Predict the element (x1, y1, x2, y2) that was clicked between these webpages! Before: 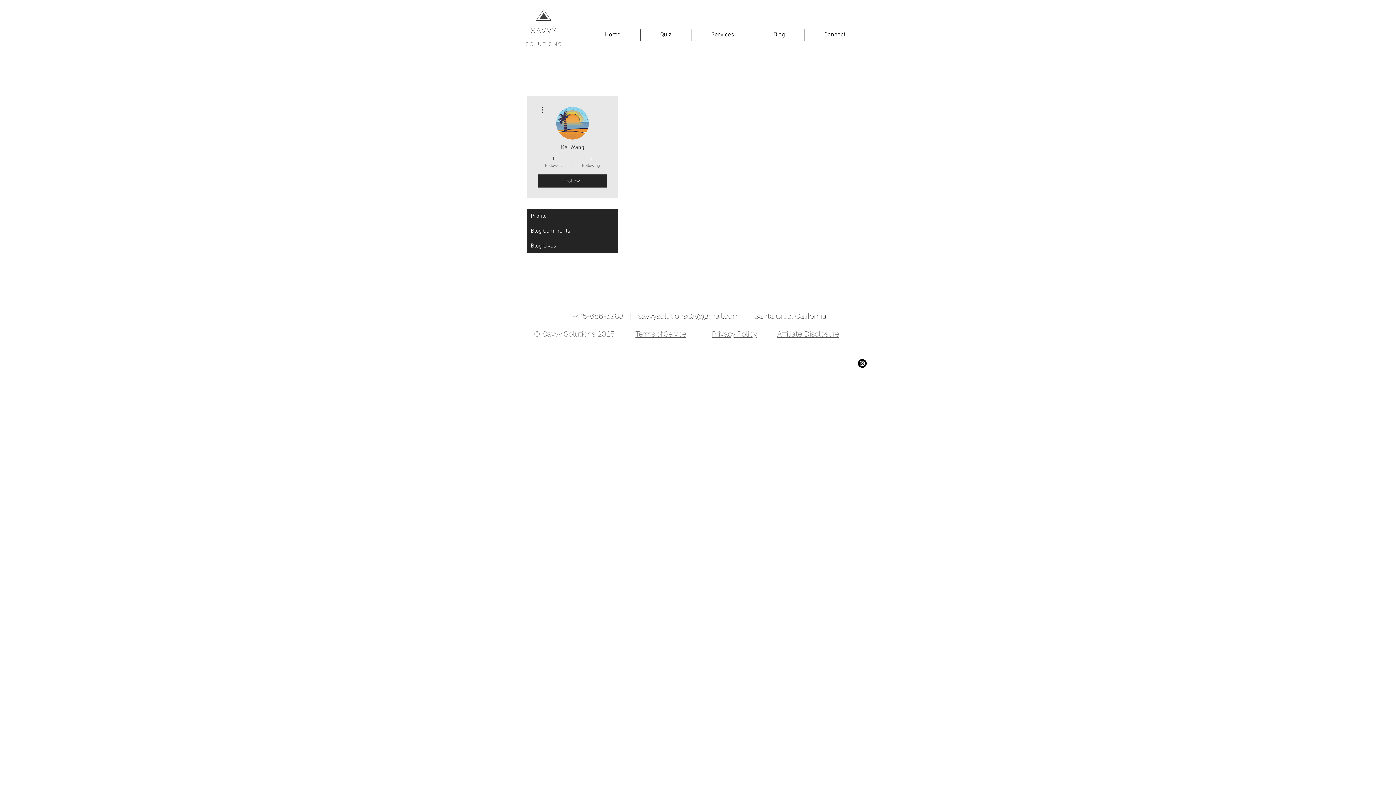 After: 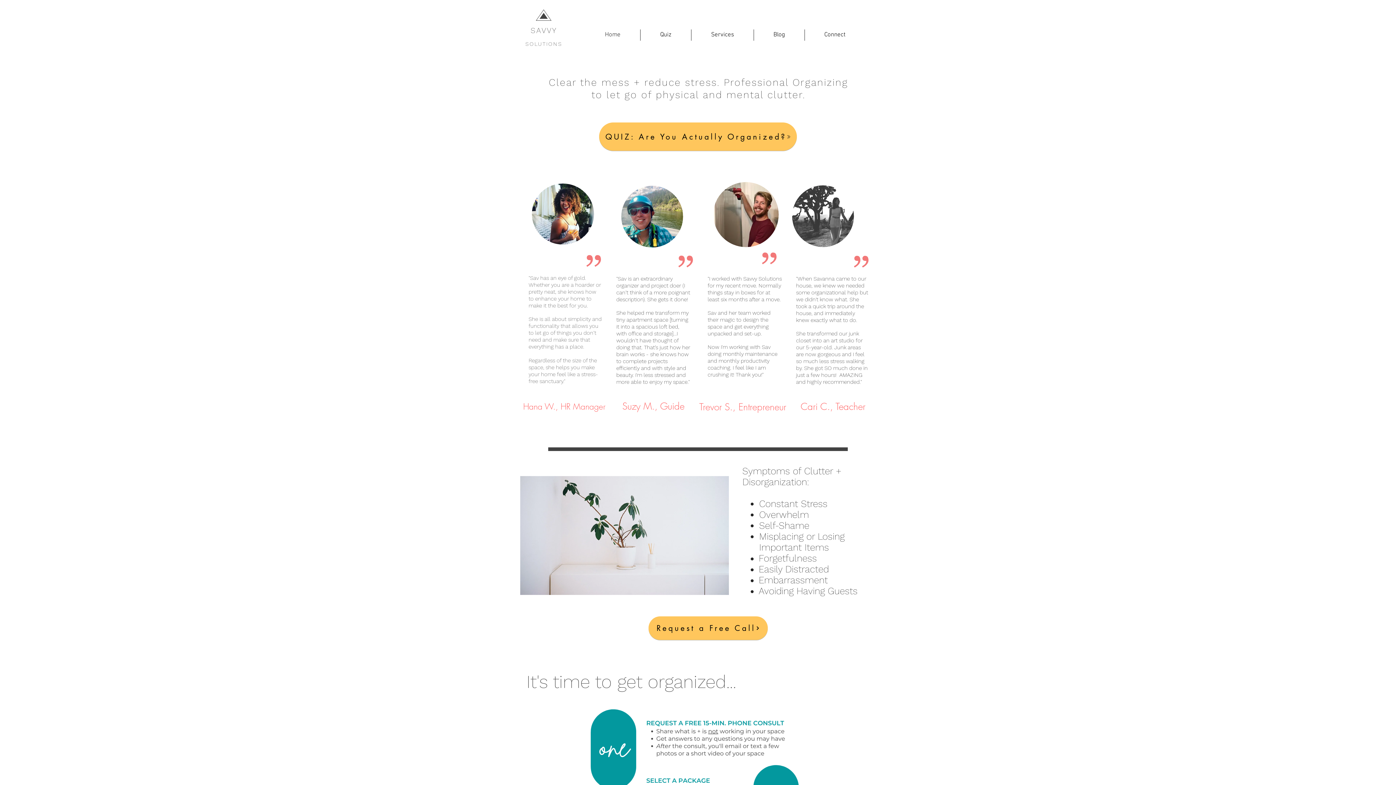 Action: bbox: (585, 29, 640, 40) label: Home